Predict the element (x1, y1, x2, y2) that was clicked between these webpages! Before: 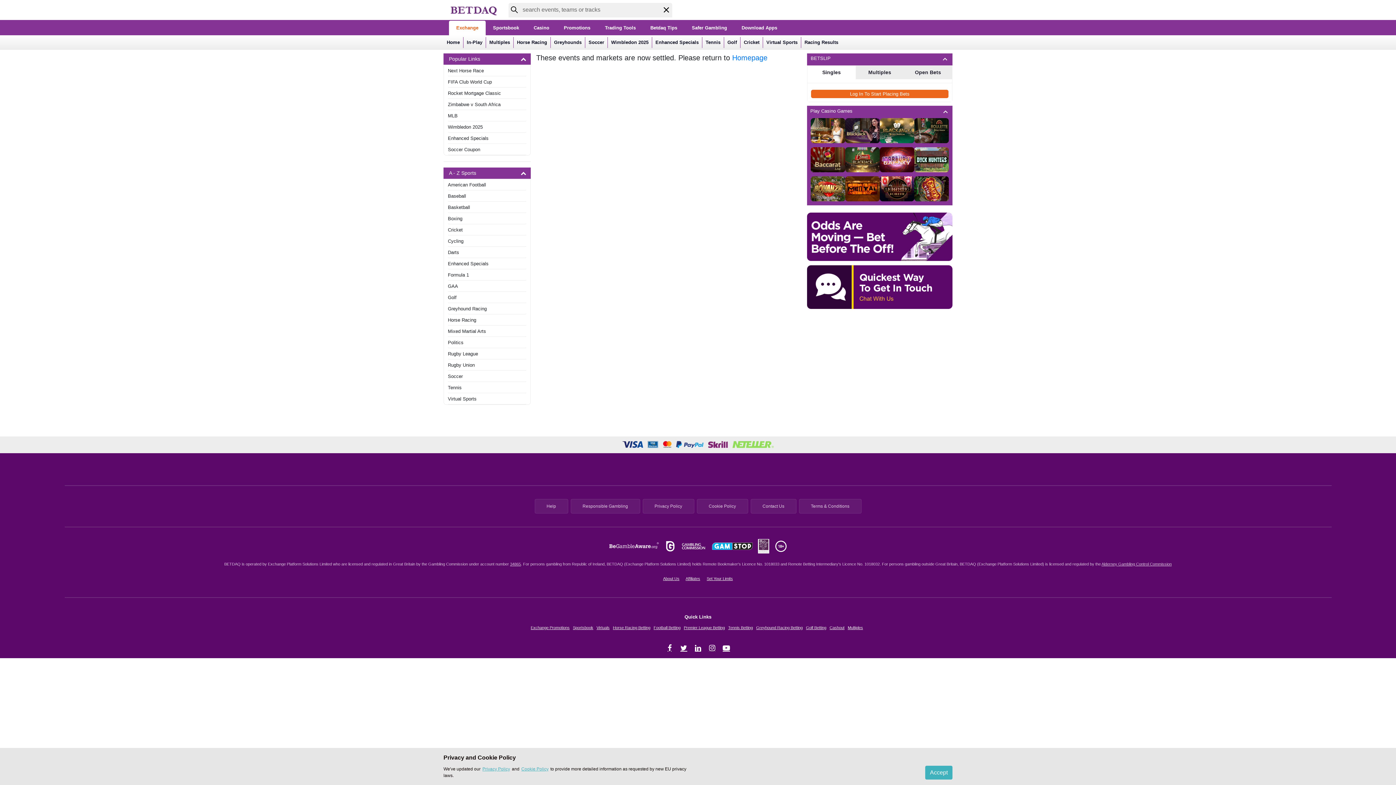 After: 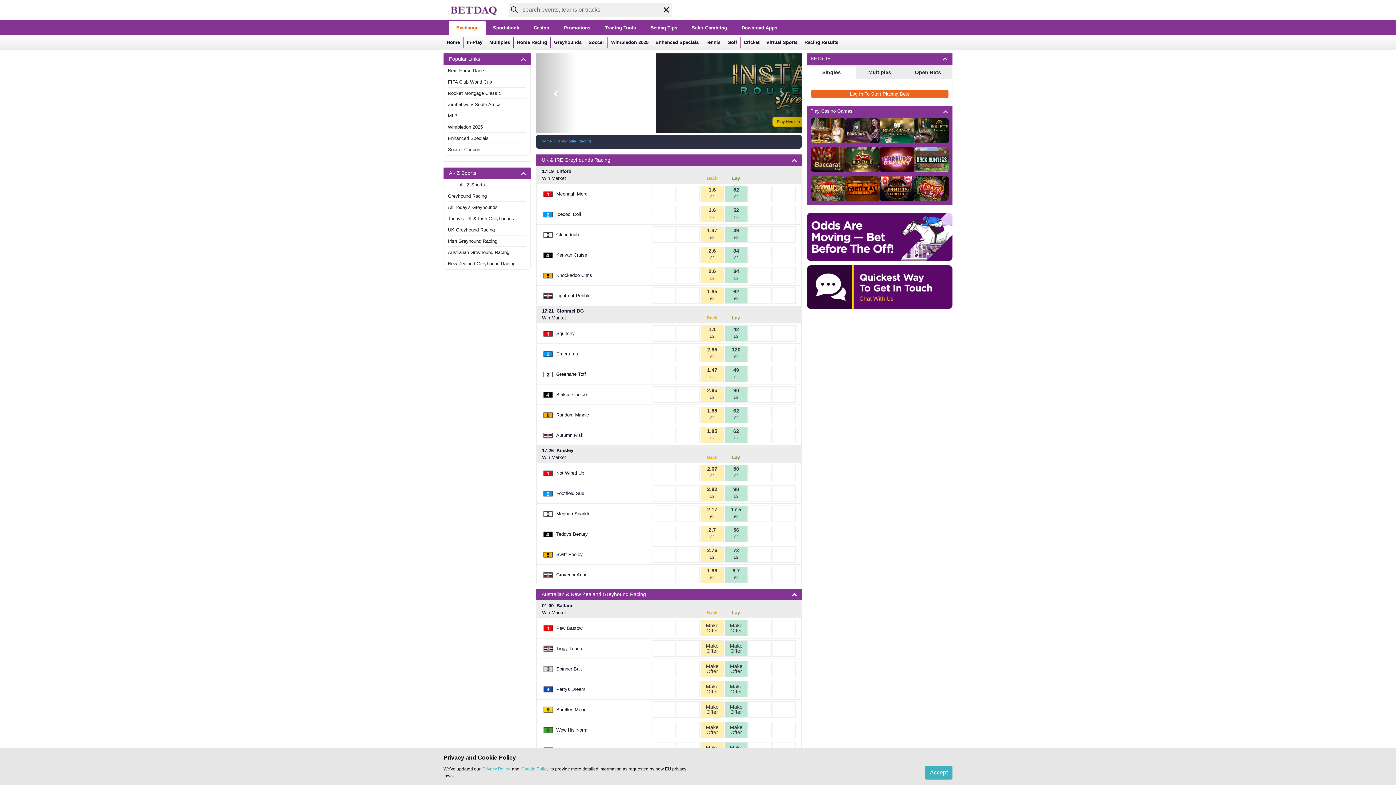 Action: label: Greyhound Racing bbox: (447, 303, 526, 314)